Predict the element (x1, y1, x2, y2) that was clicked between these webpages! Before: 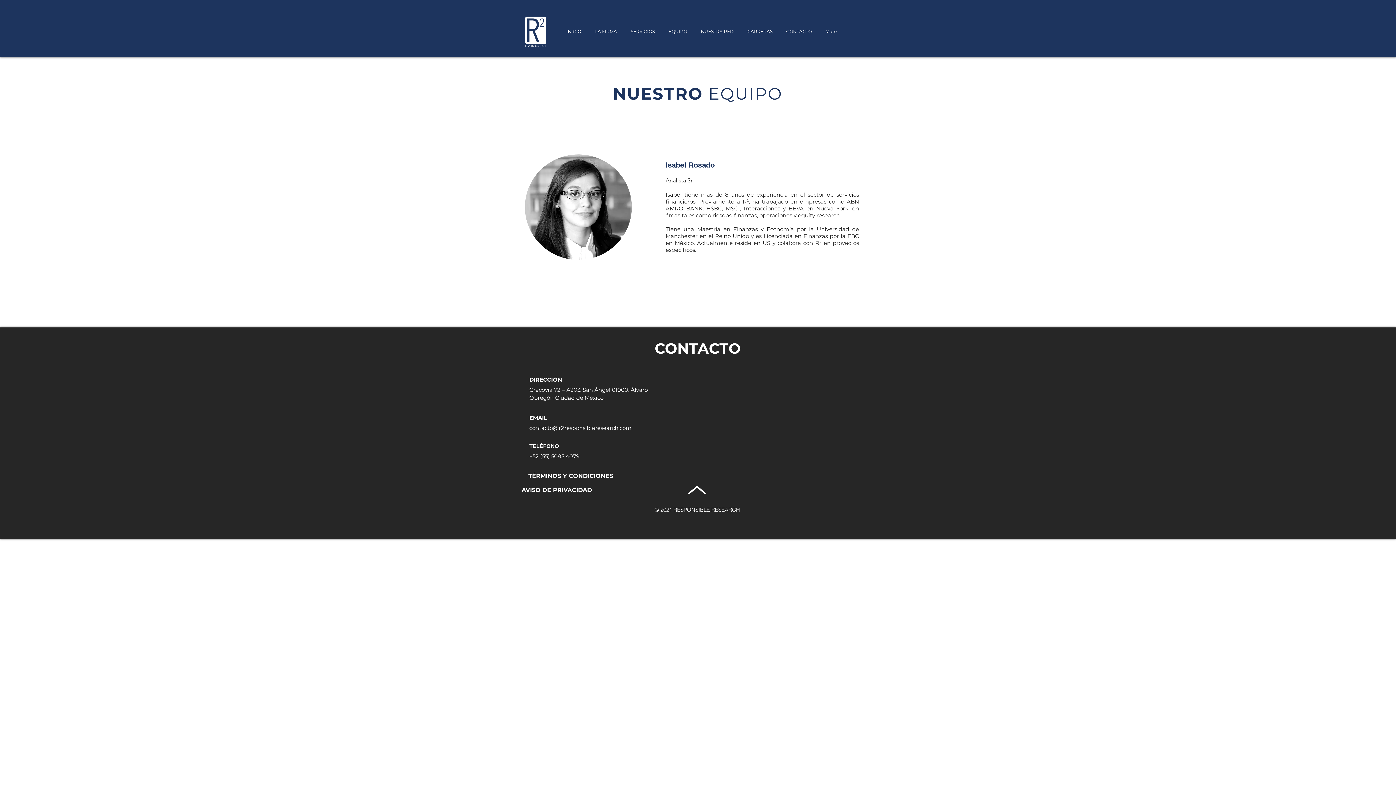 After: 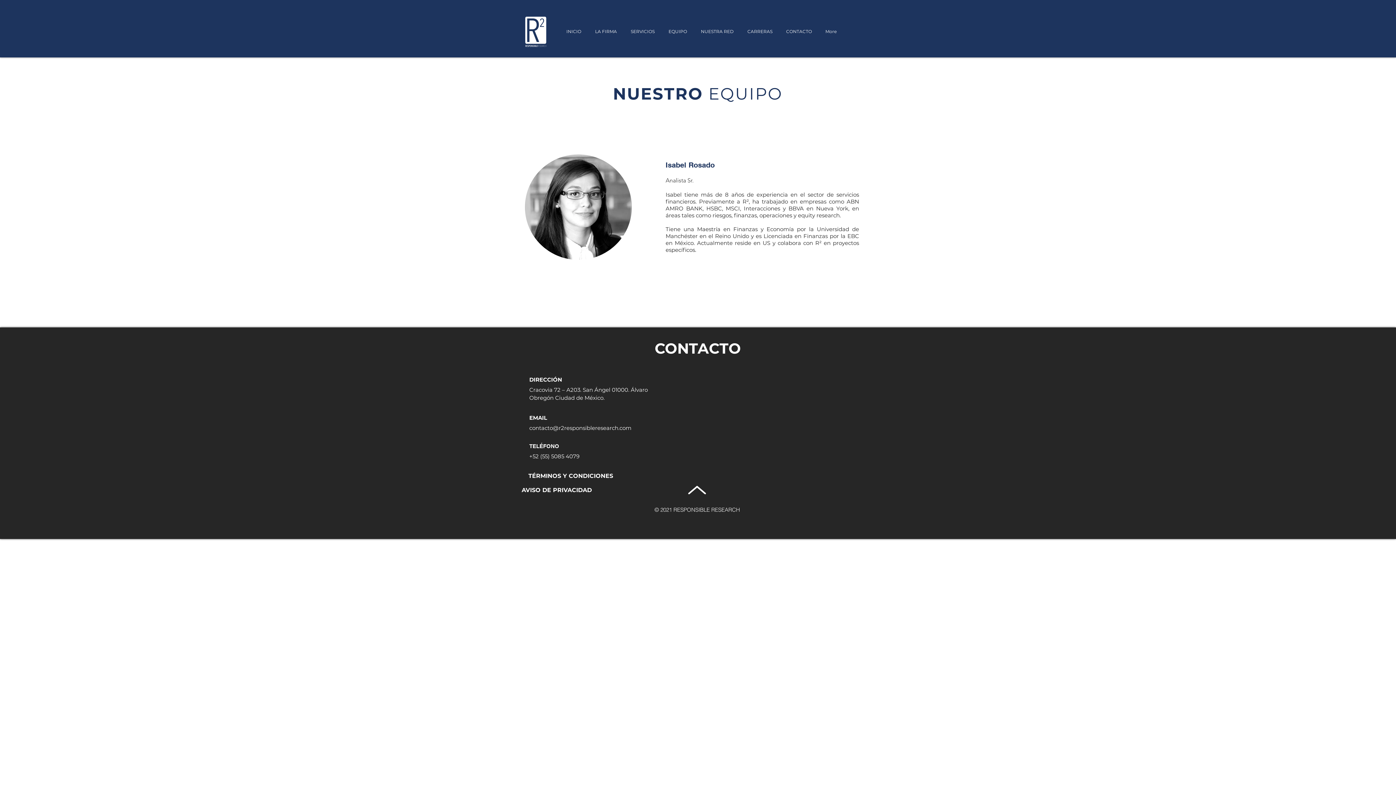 Action: bbox: (688, 486, 706, 494)